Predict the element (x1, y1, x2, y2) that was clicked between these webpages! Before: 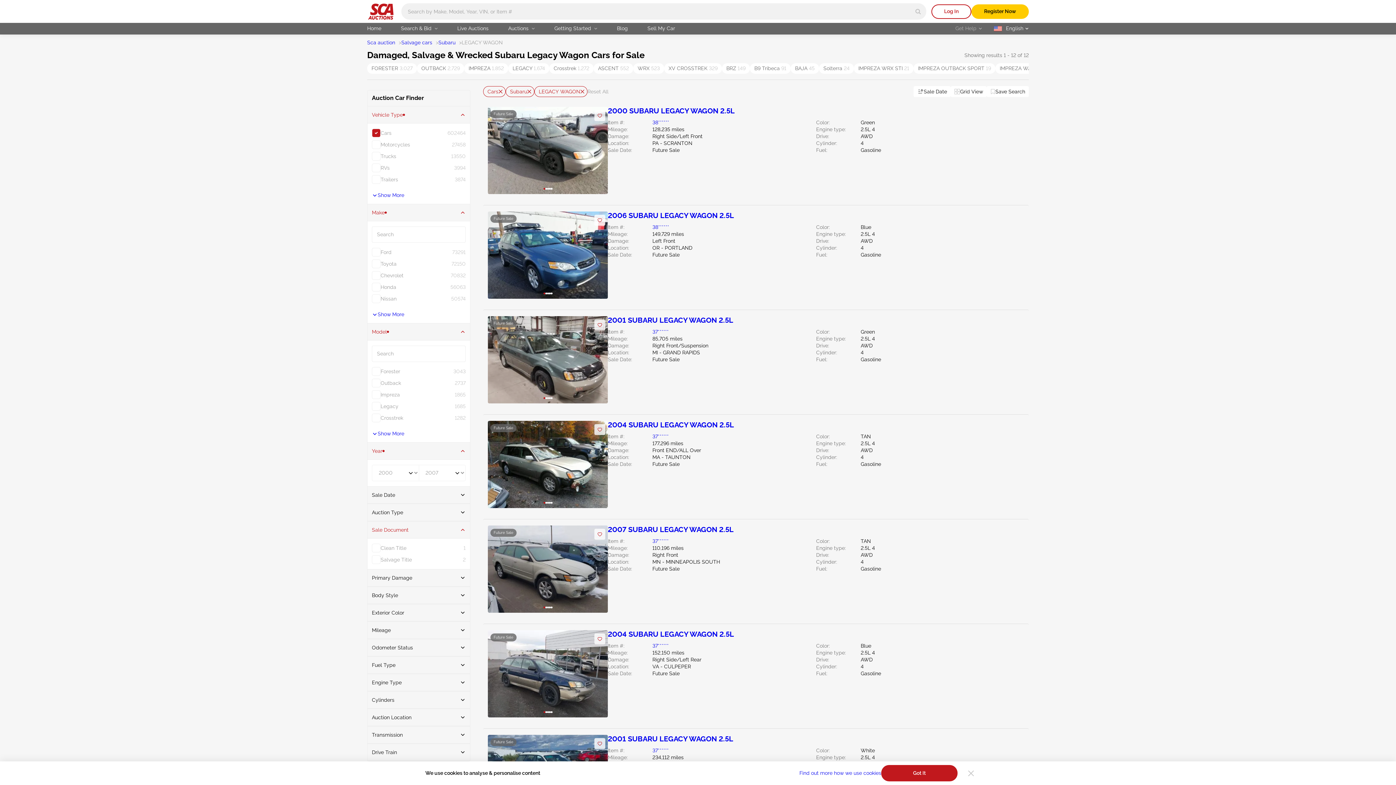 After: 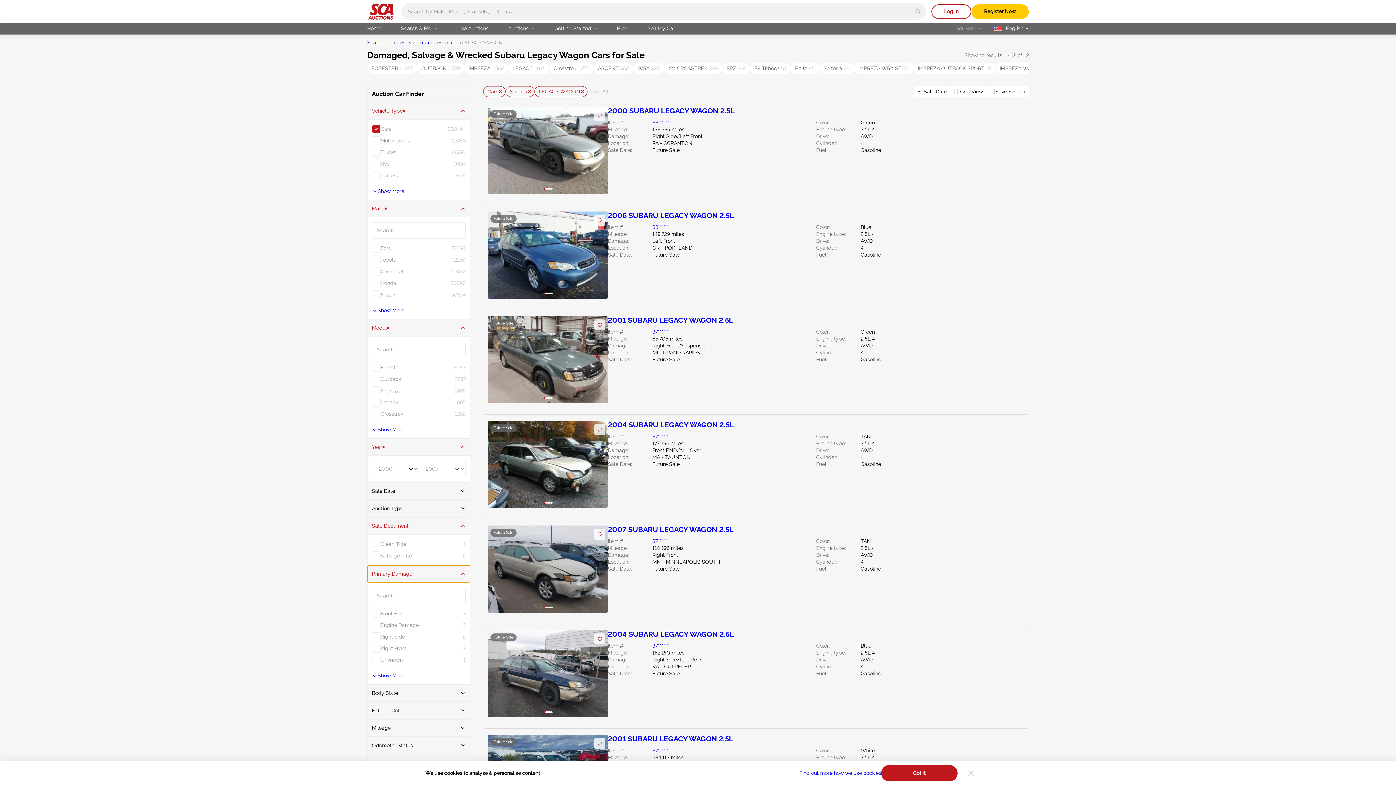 Action: bbox: (367, 569, 470, 586) label: Primary Damage